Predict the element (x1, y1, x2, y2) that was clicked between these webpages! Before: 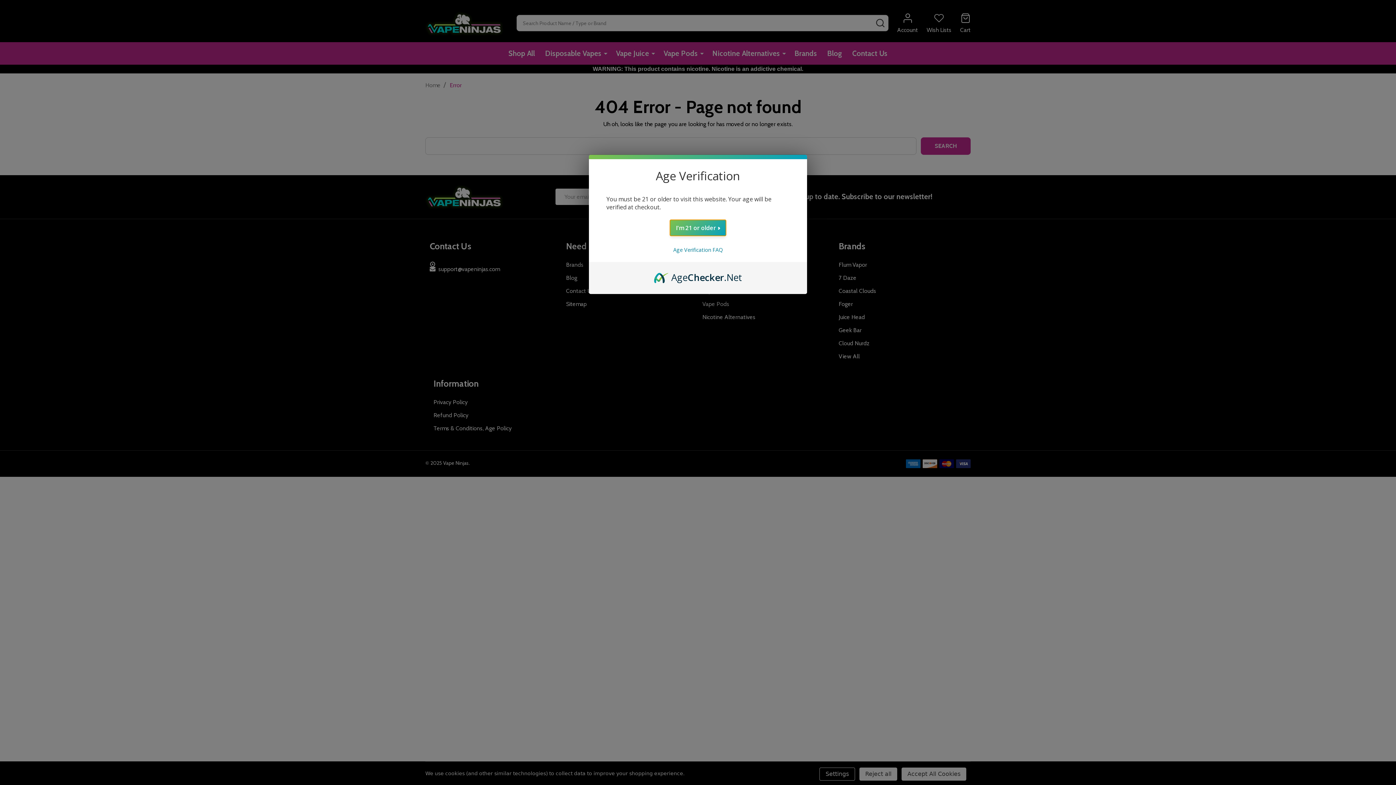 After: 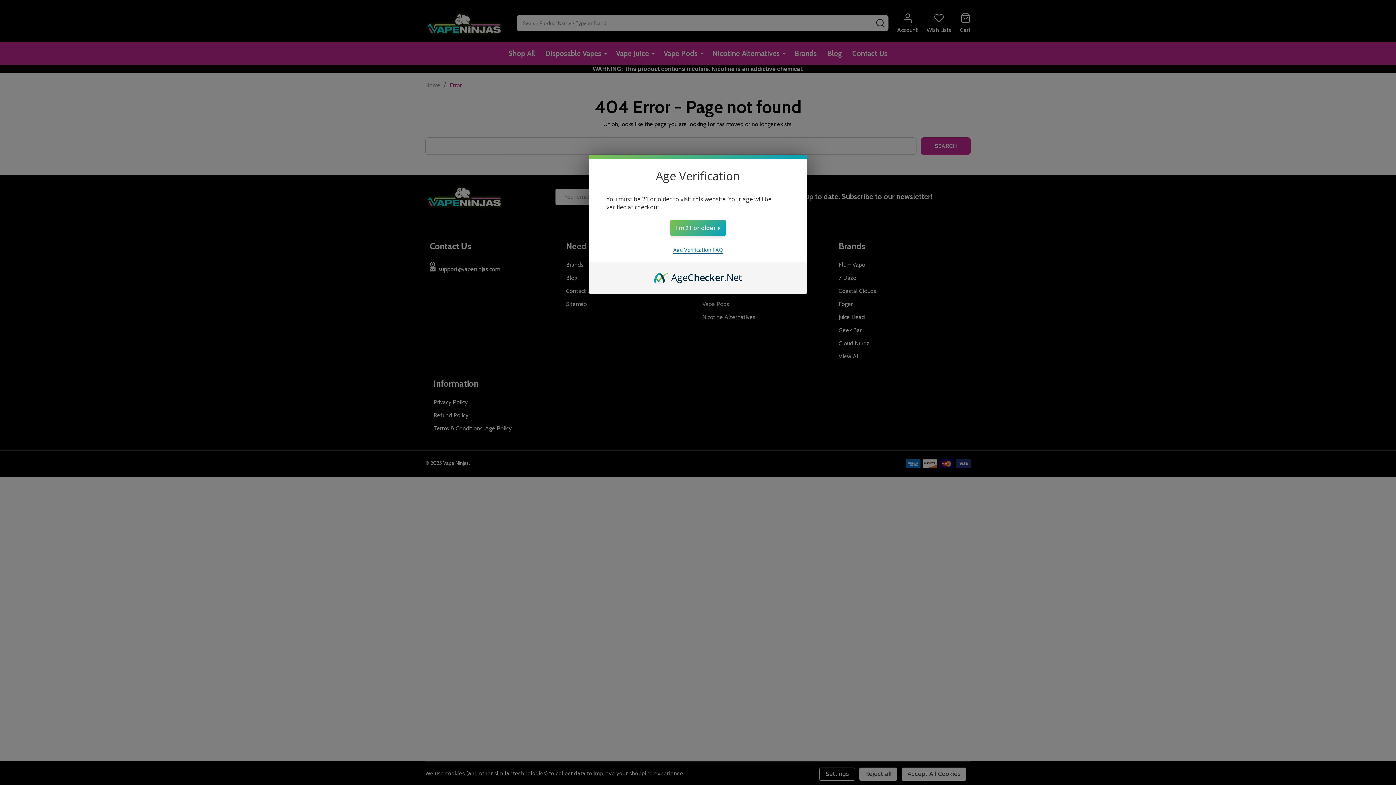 Action: label: Age Verification FAQ bbox: (673, 246, 722, 253)